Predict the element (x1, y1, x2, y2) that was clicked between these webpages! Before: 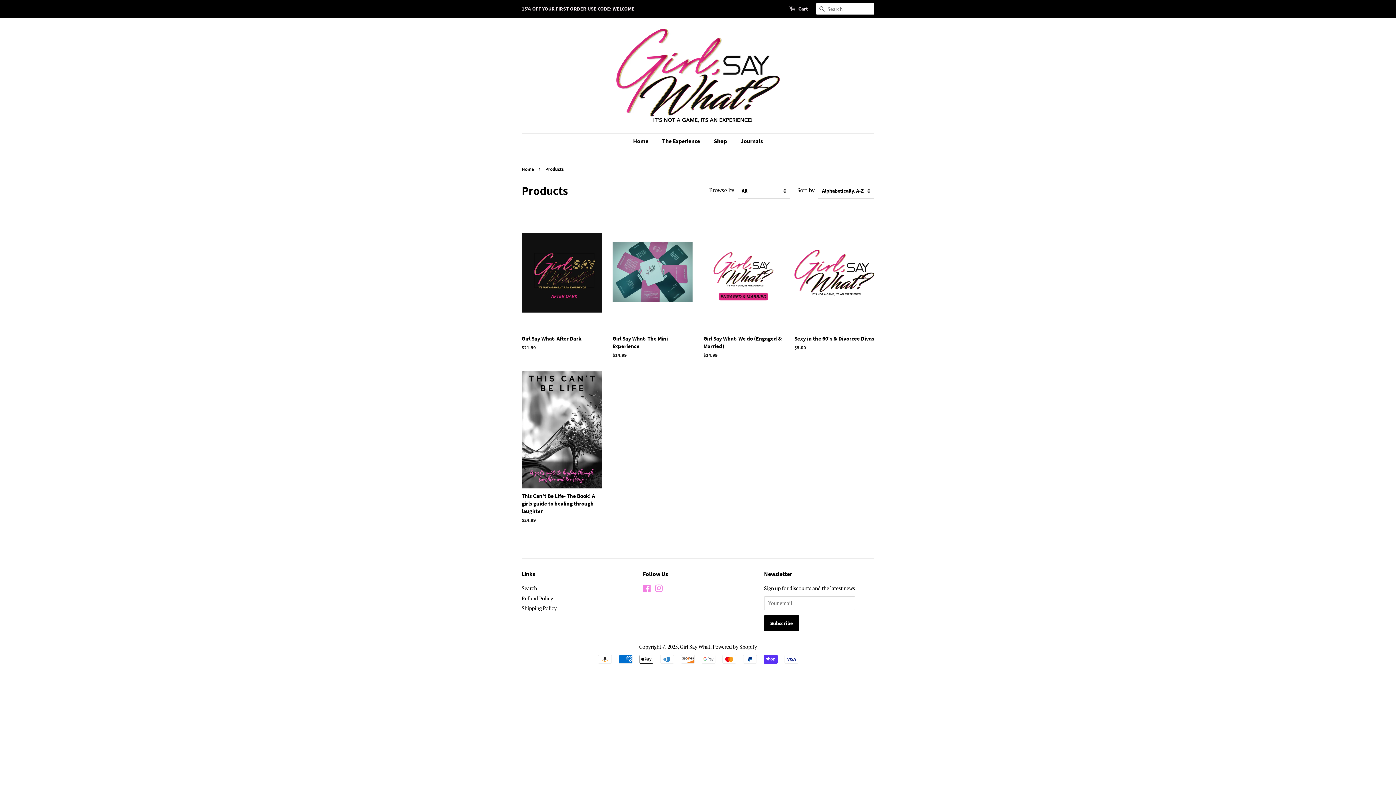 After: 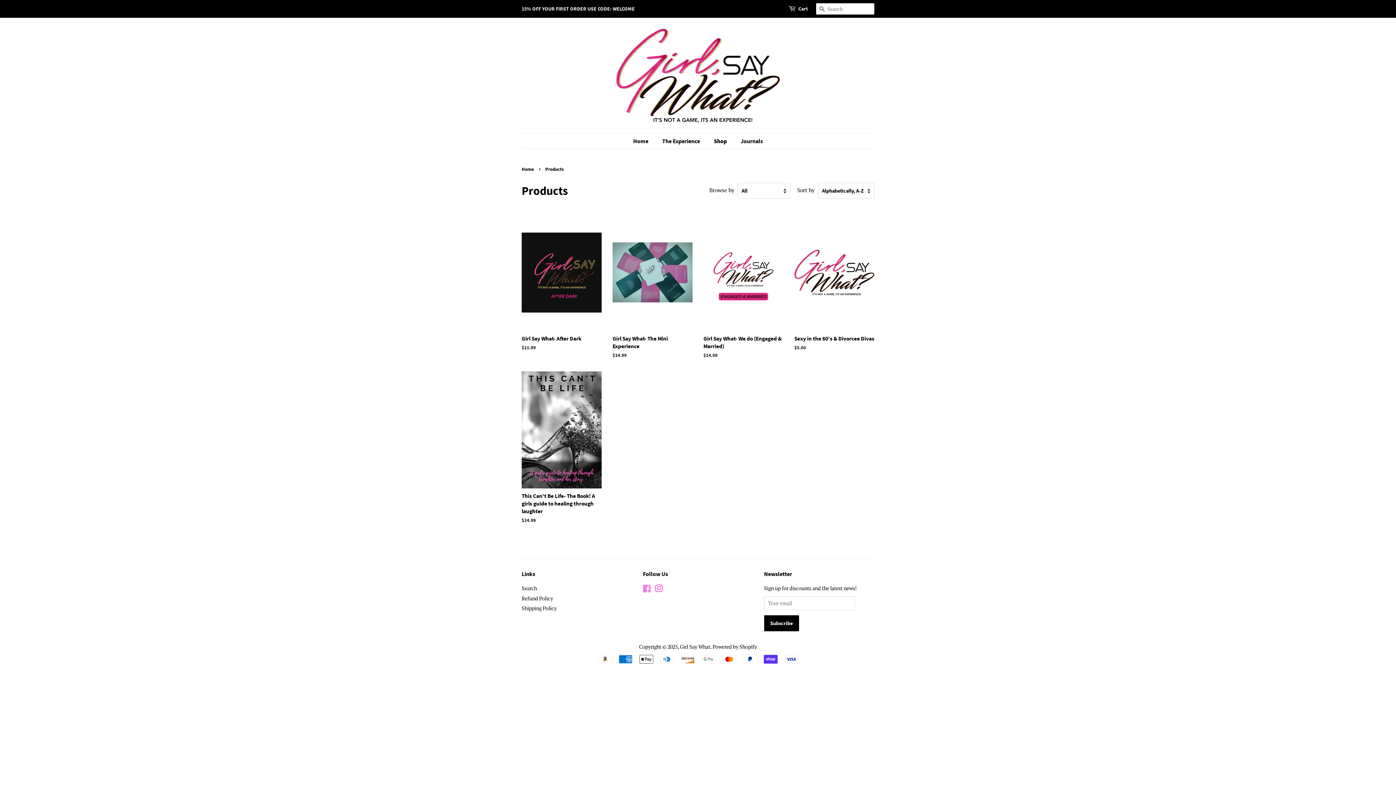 Action: label: Instagram bbox: (655, 586, 663, 593)